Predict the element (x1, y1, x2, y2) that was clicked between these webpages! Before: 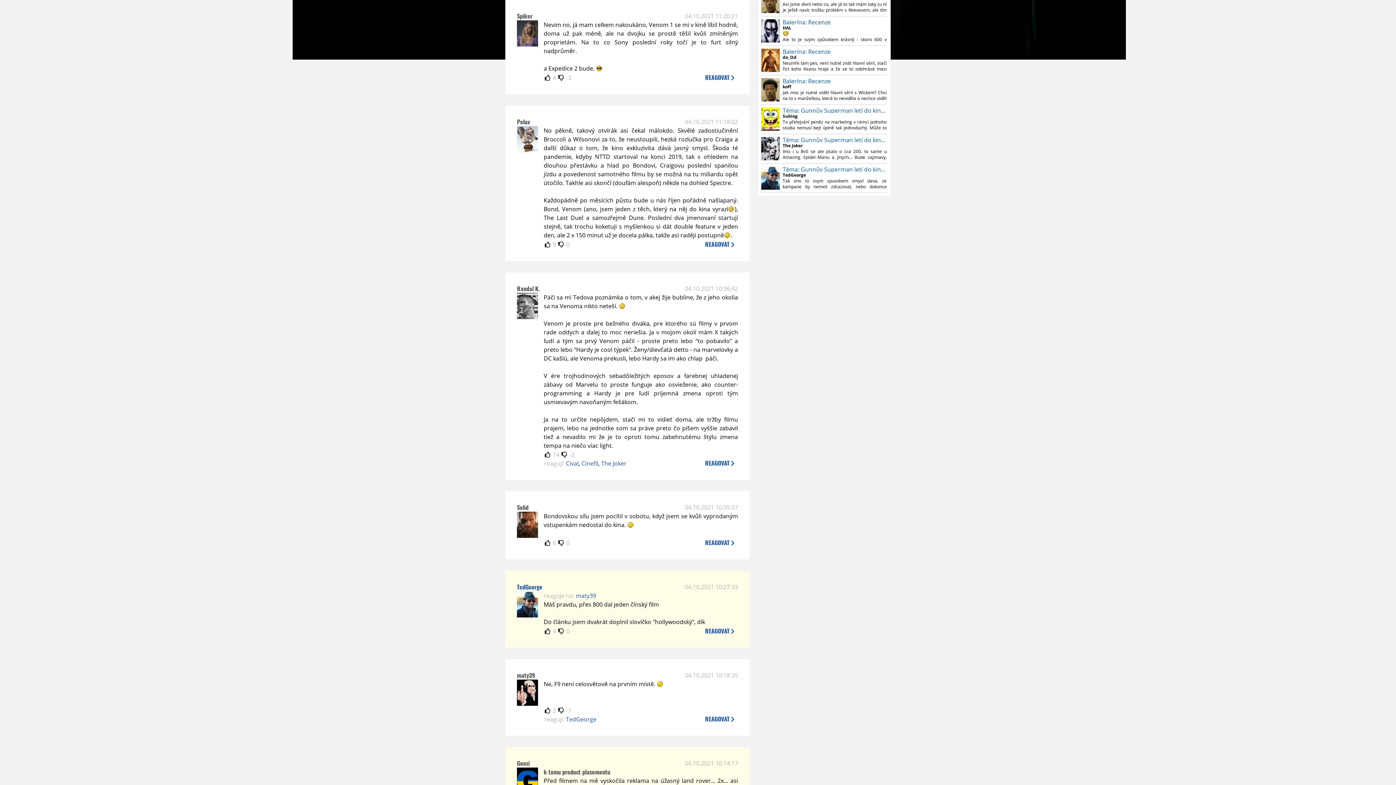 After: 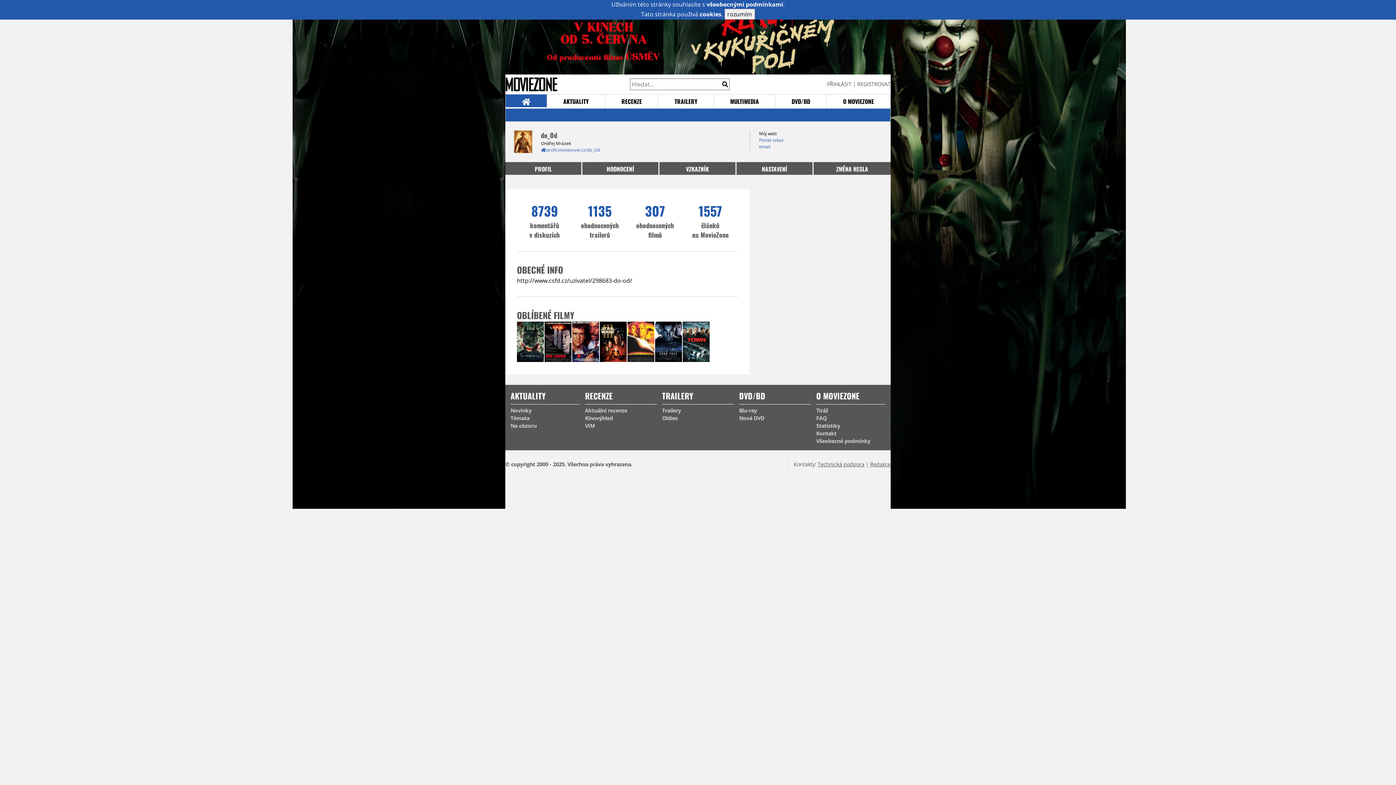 Action: label: do_Od bbox: (782, 54, 886, 60)